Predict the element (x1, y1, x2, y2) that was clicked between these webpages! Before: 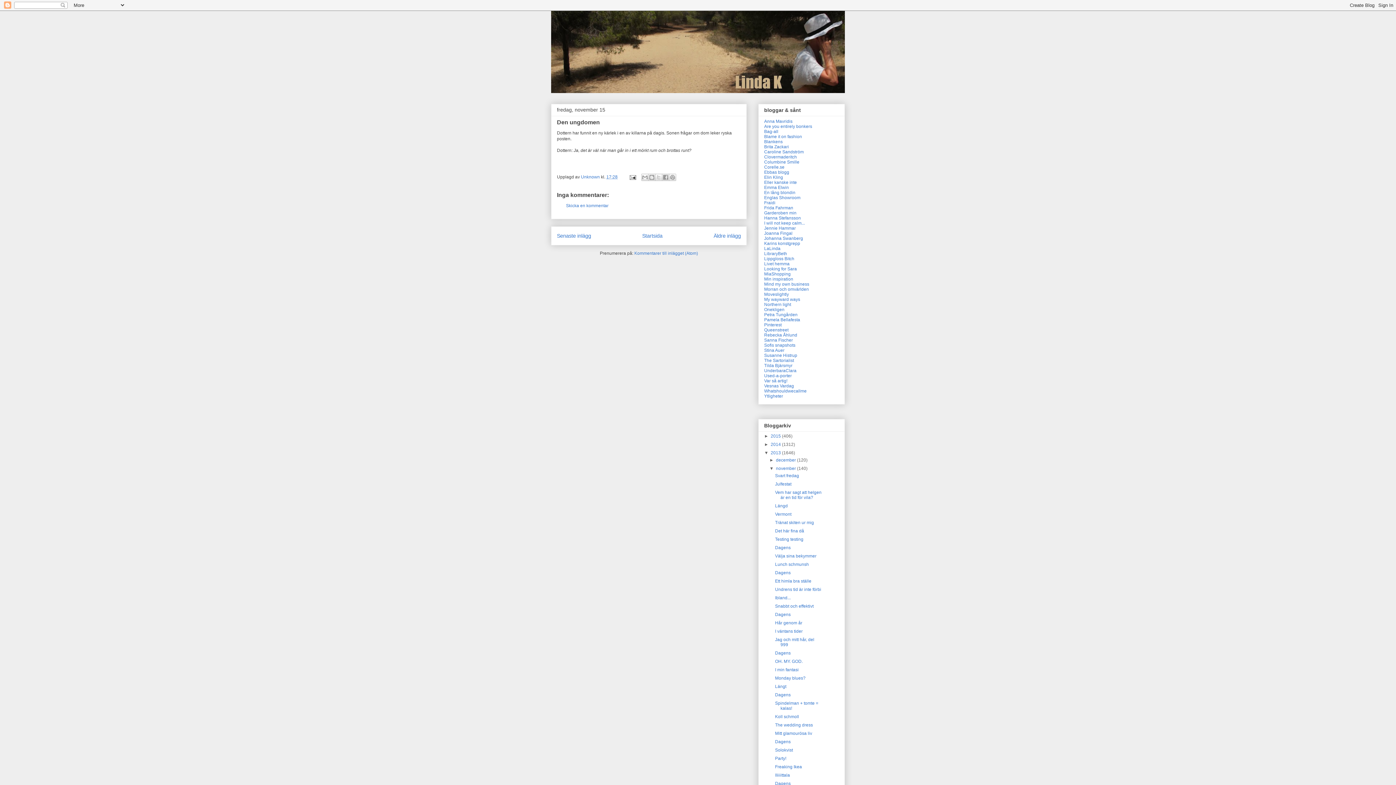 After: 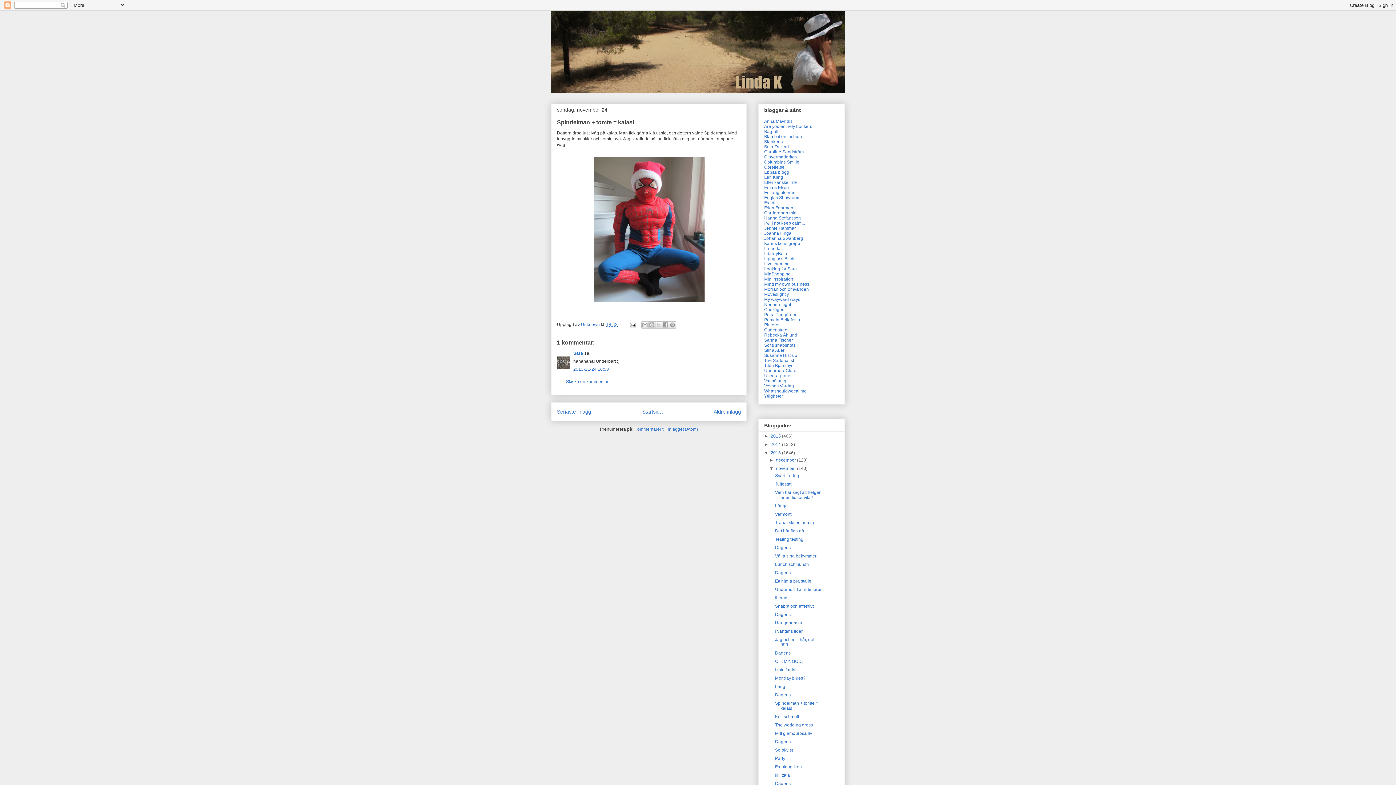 Action: label: Spindelman + tomte = kalas! bbox: (775, 701, 818, 711)